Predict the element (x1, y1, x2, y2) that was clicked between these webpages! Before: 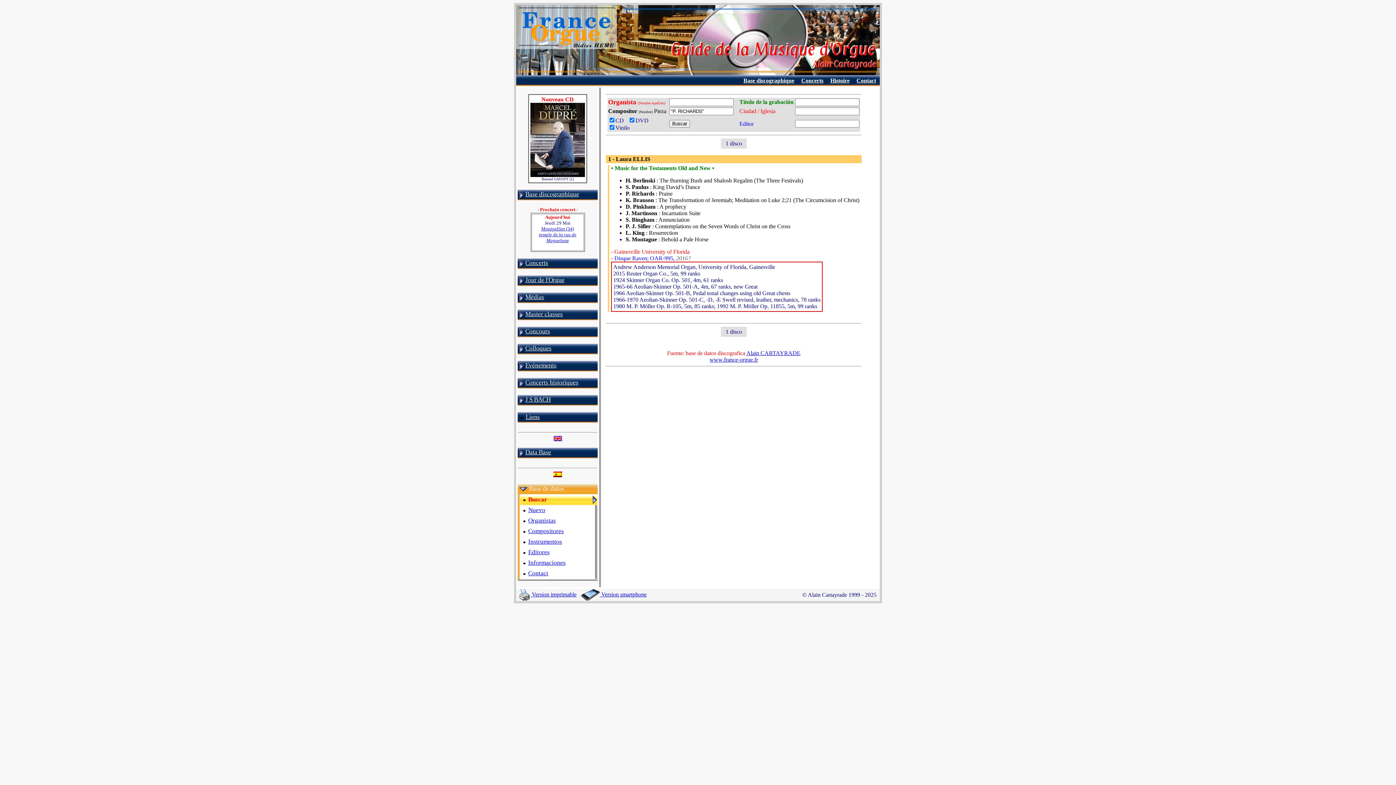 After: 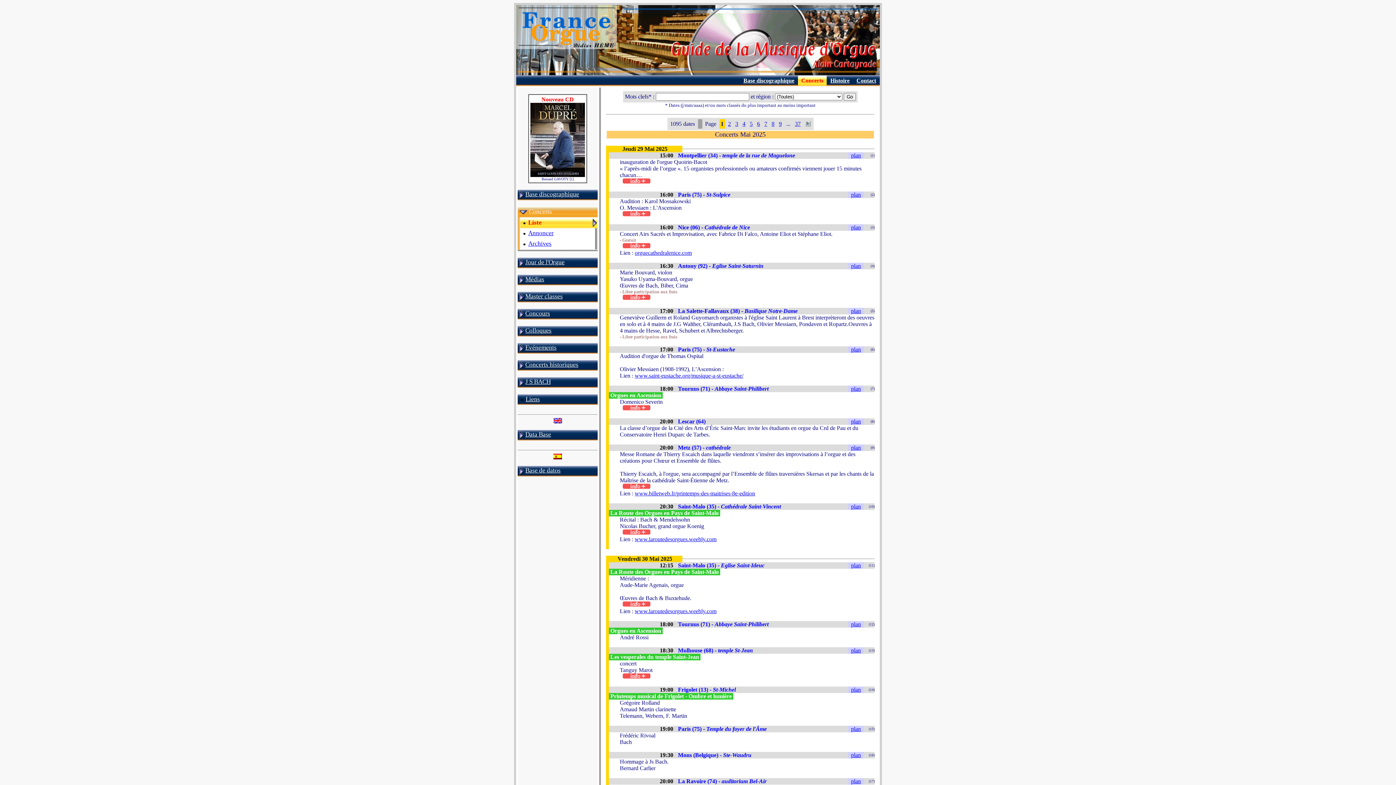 Action: bbox: (525, 260, 548, 266) label: Concerts